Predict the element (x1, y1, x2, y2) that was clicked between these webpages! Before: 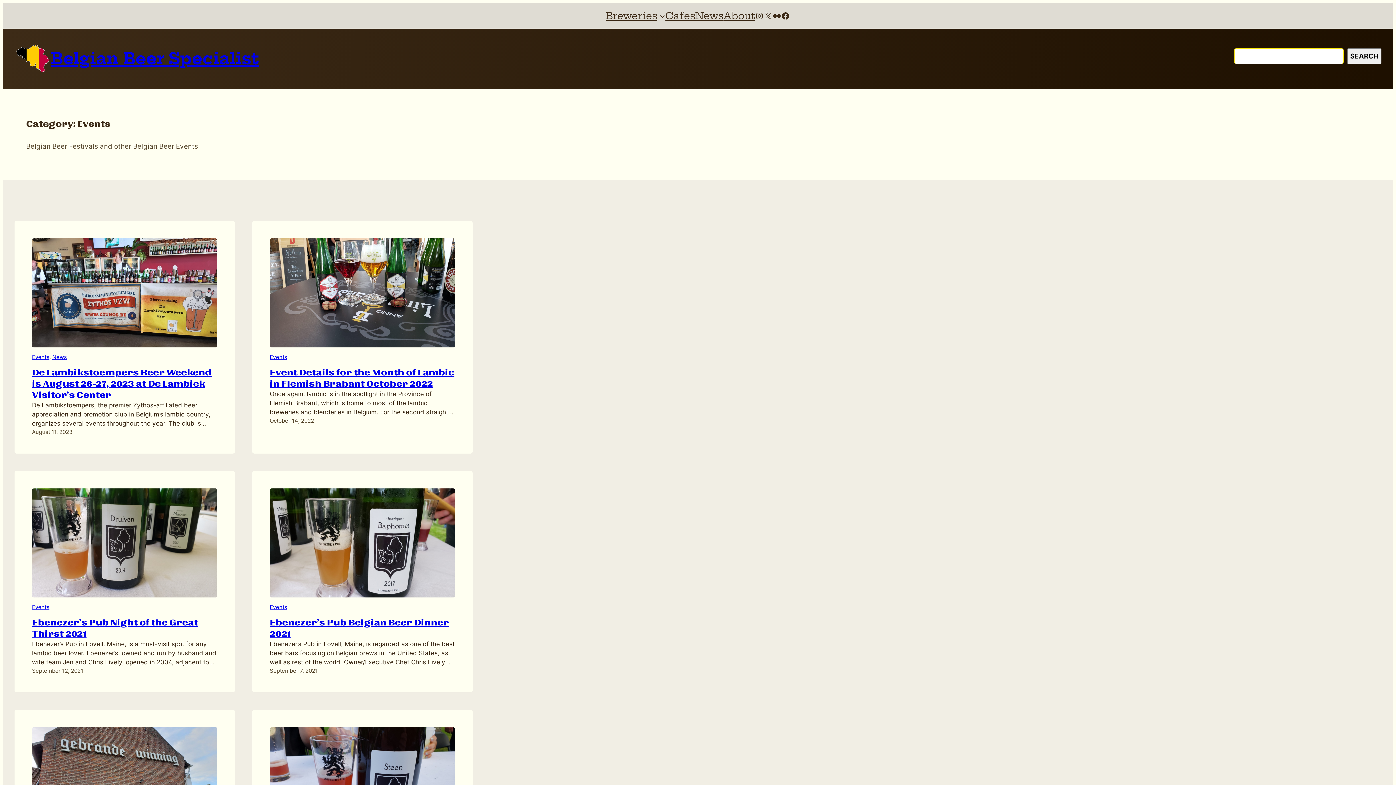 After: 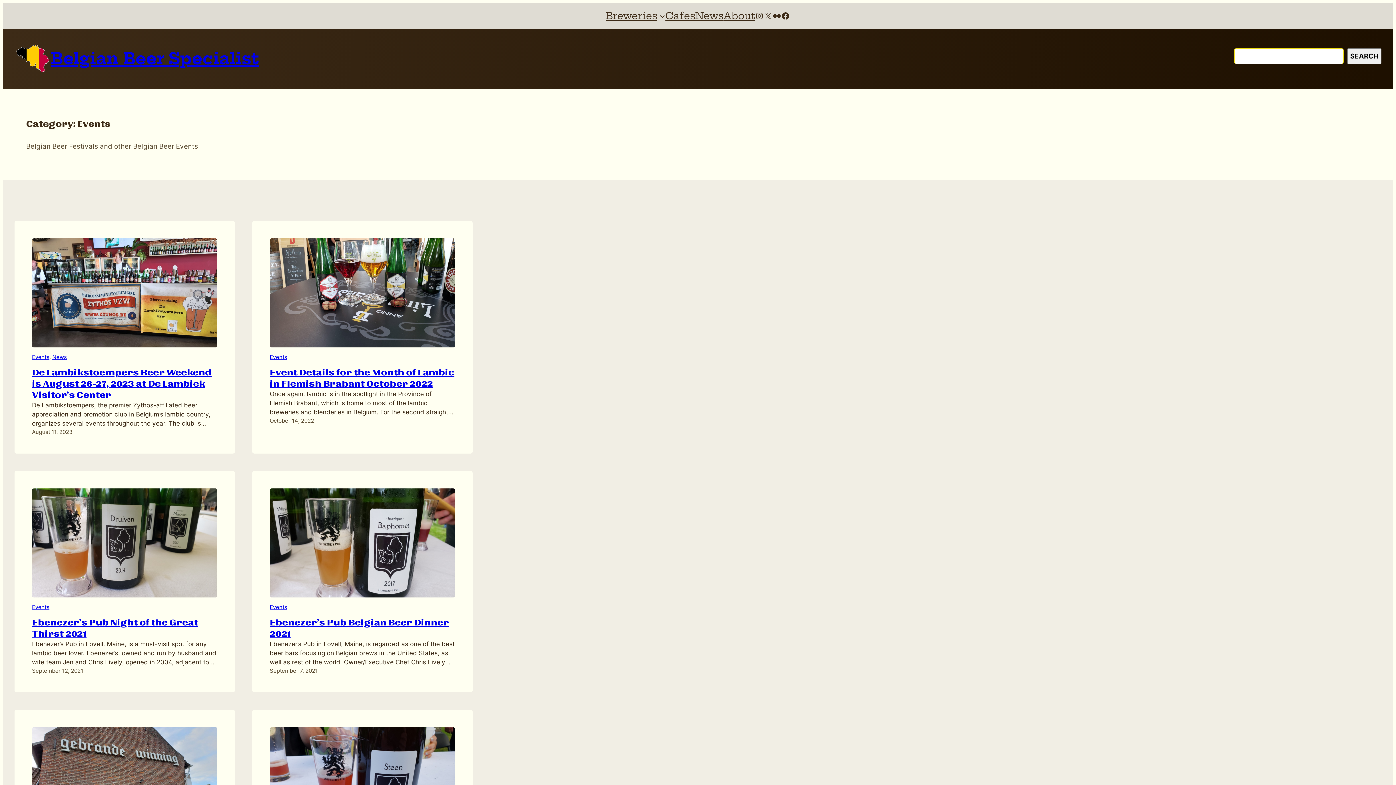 Action: bbox: (269, 603, 287, 610) label: Events